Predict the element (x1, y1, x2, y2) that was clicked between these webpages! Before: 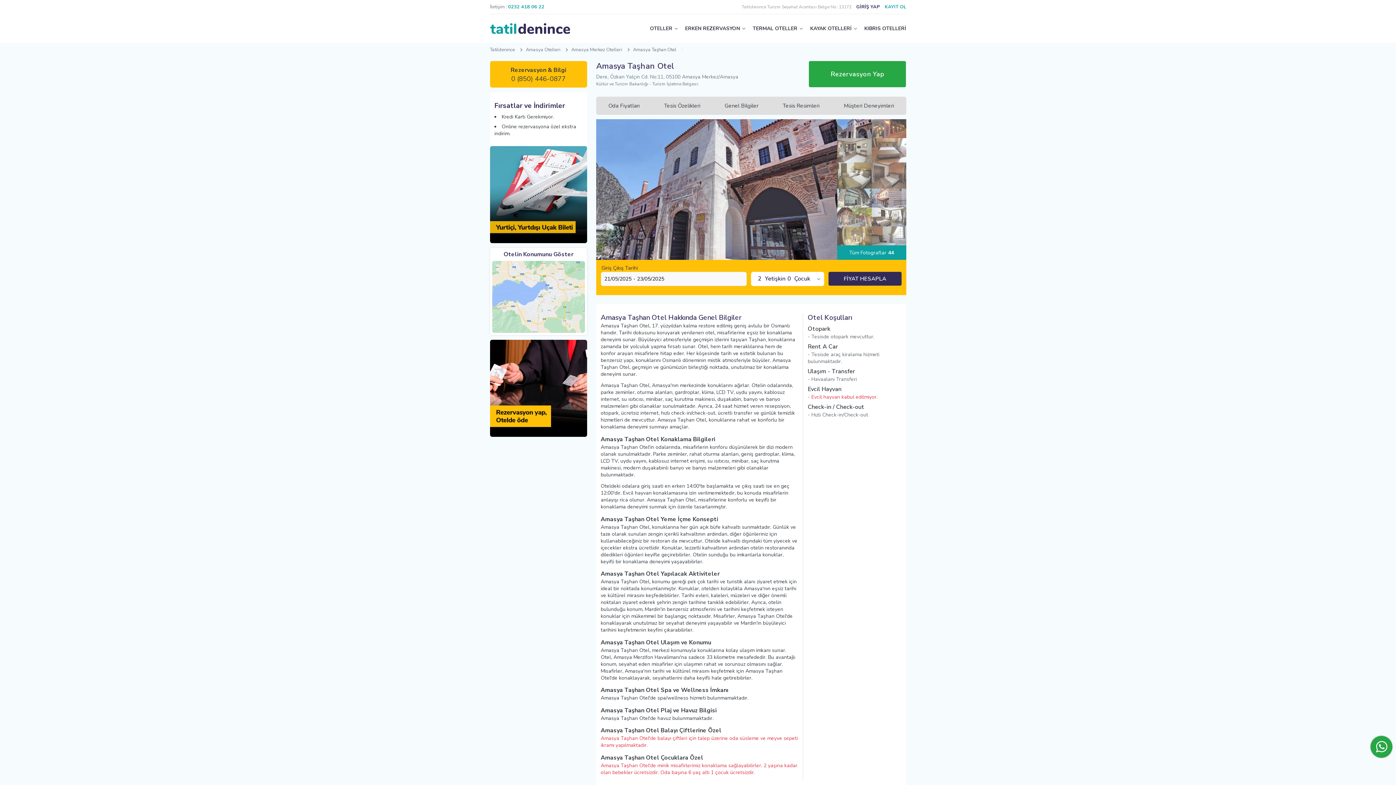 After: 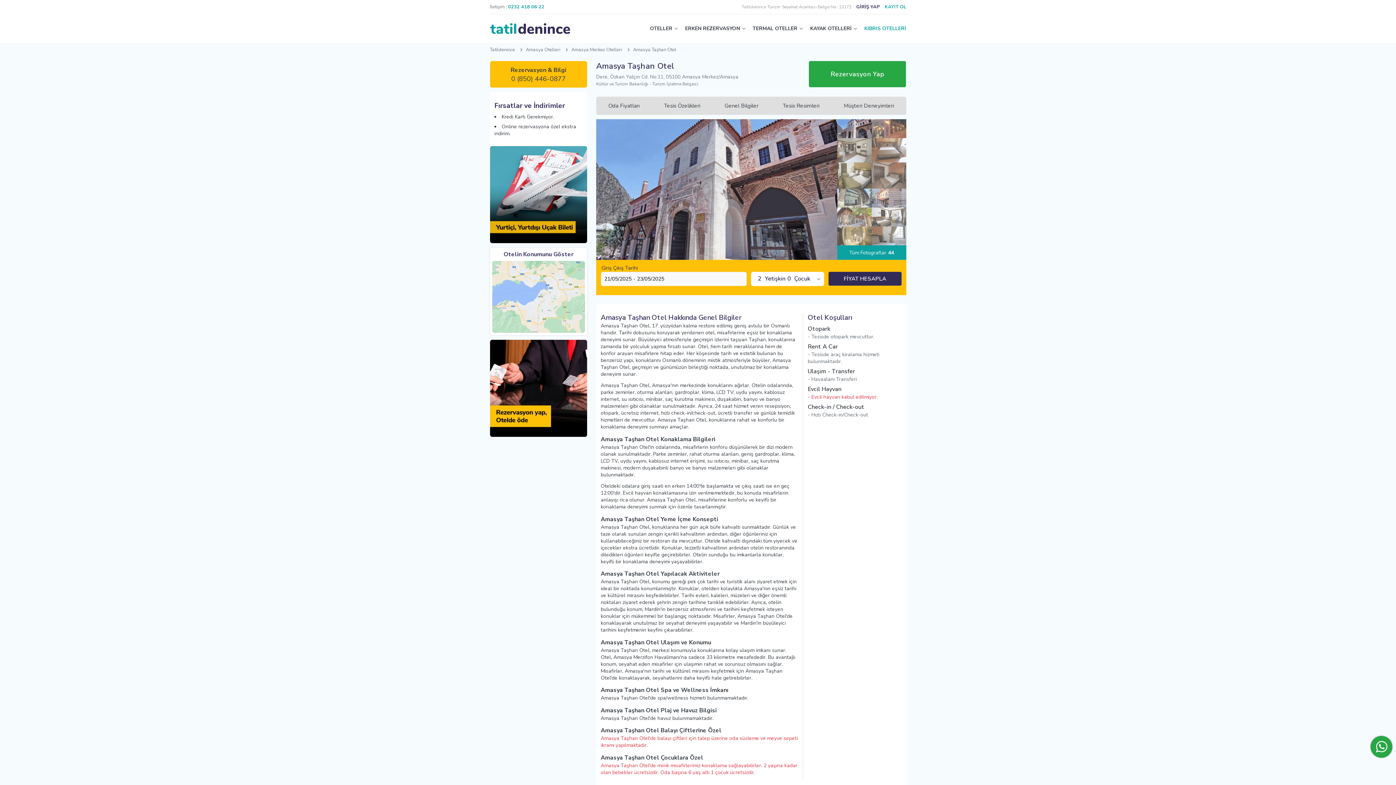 Action: bbox: (860, 21, 906, 35) label: KIBRIS OTELLERİ